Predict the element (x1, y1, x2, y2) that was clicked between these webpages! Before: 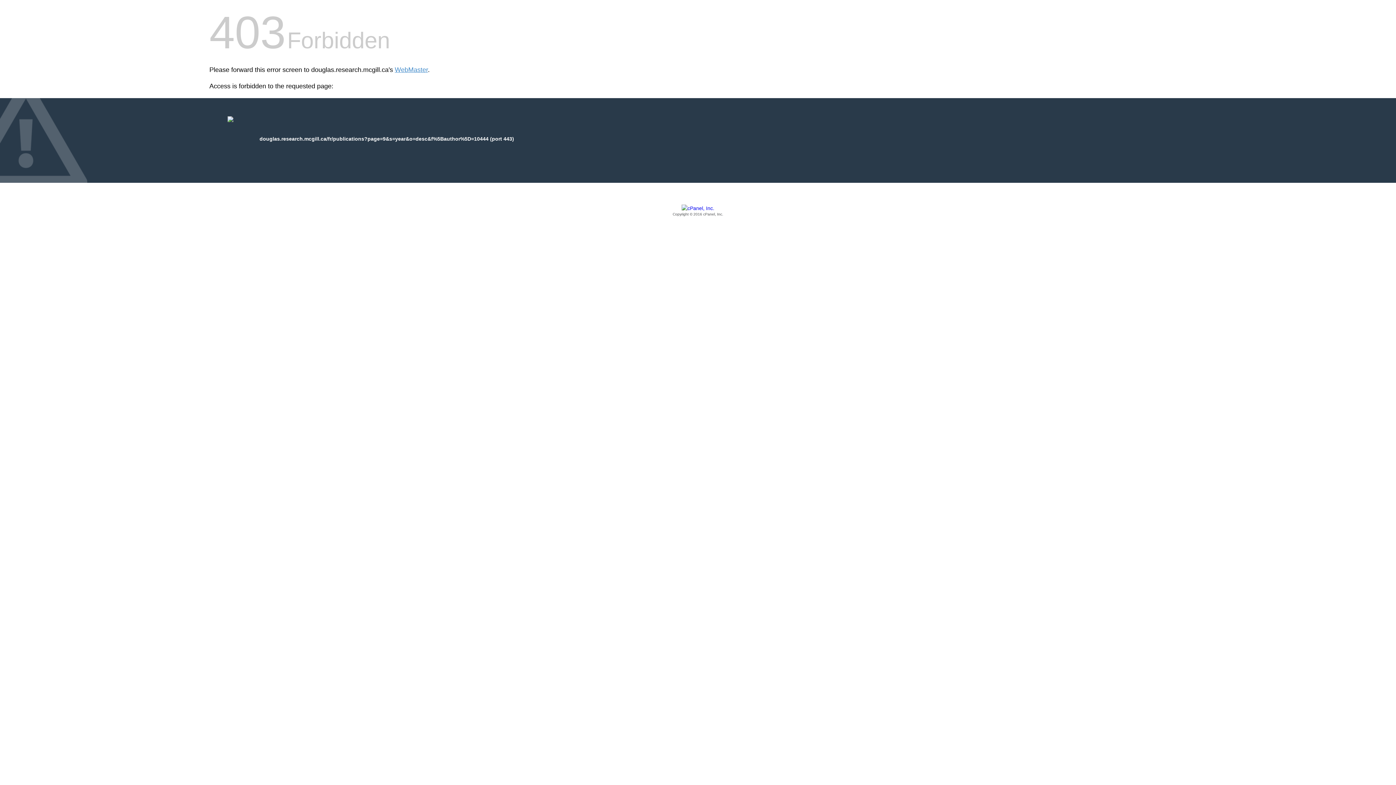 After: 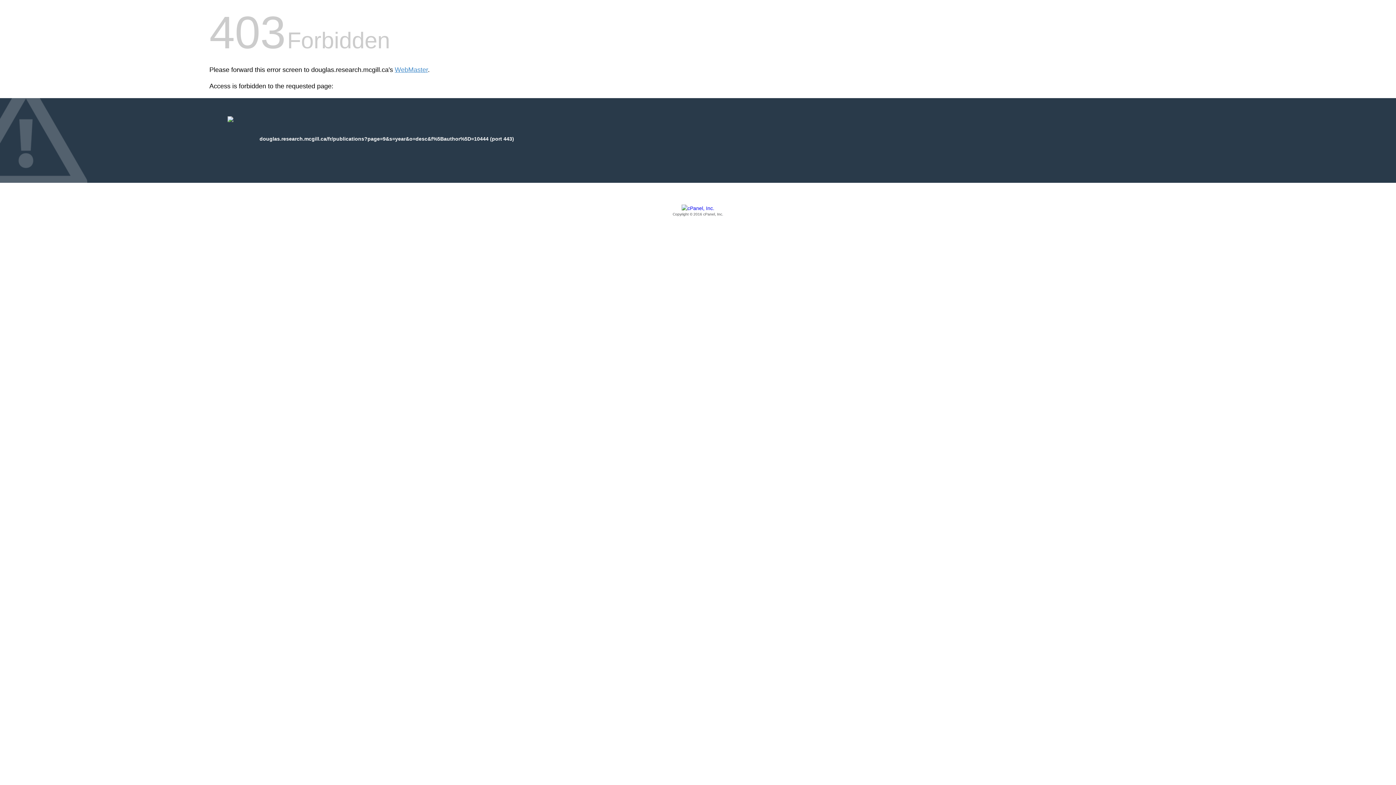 Action: label: Copyright © 2016 cPanel, Inc. bbox: (209, 205, 1186, 217)